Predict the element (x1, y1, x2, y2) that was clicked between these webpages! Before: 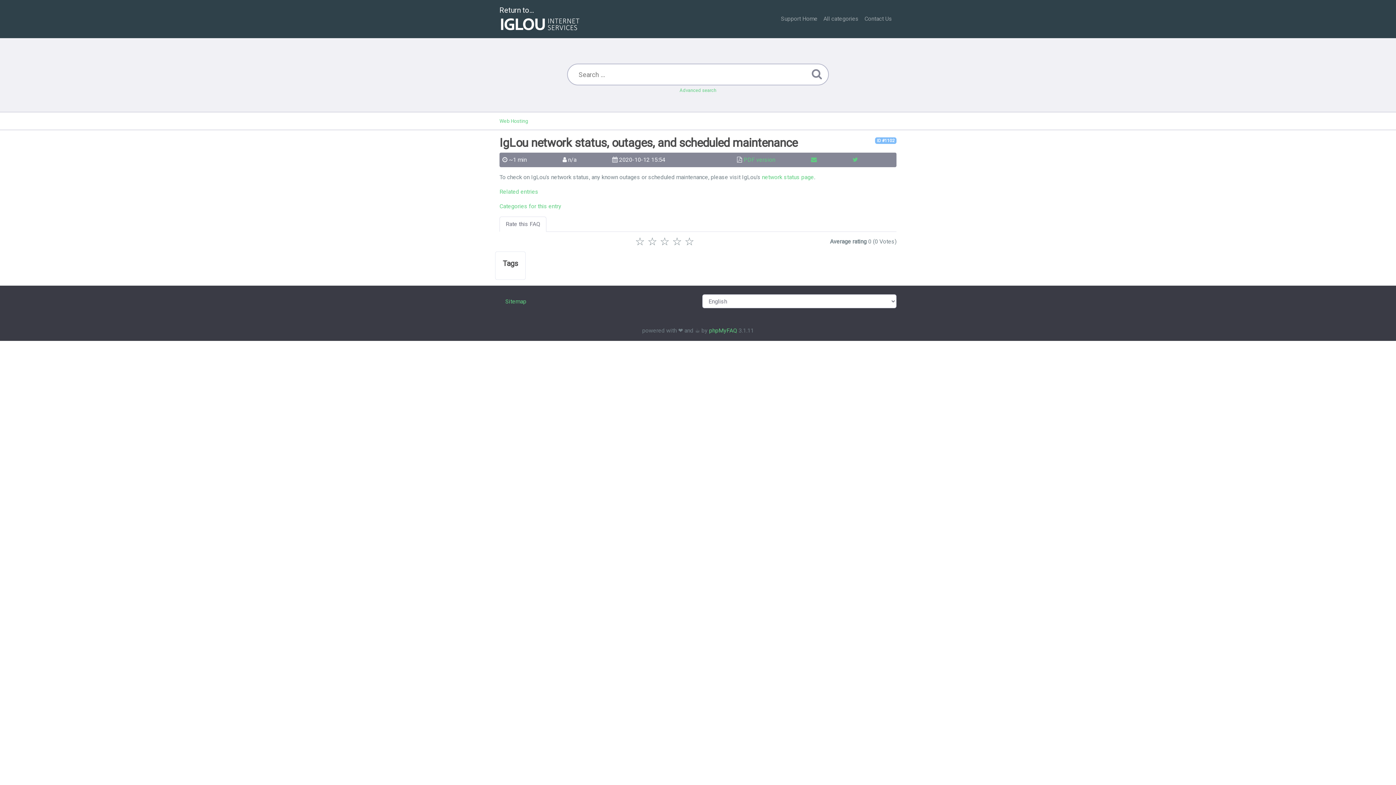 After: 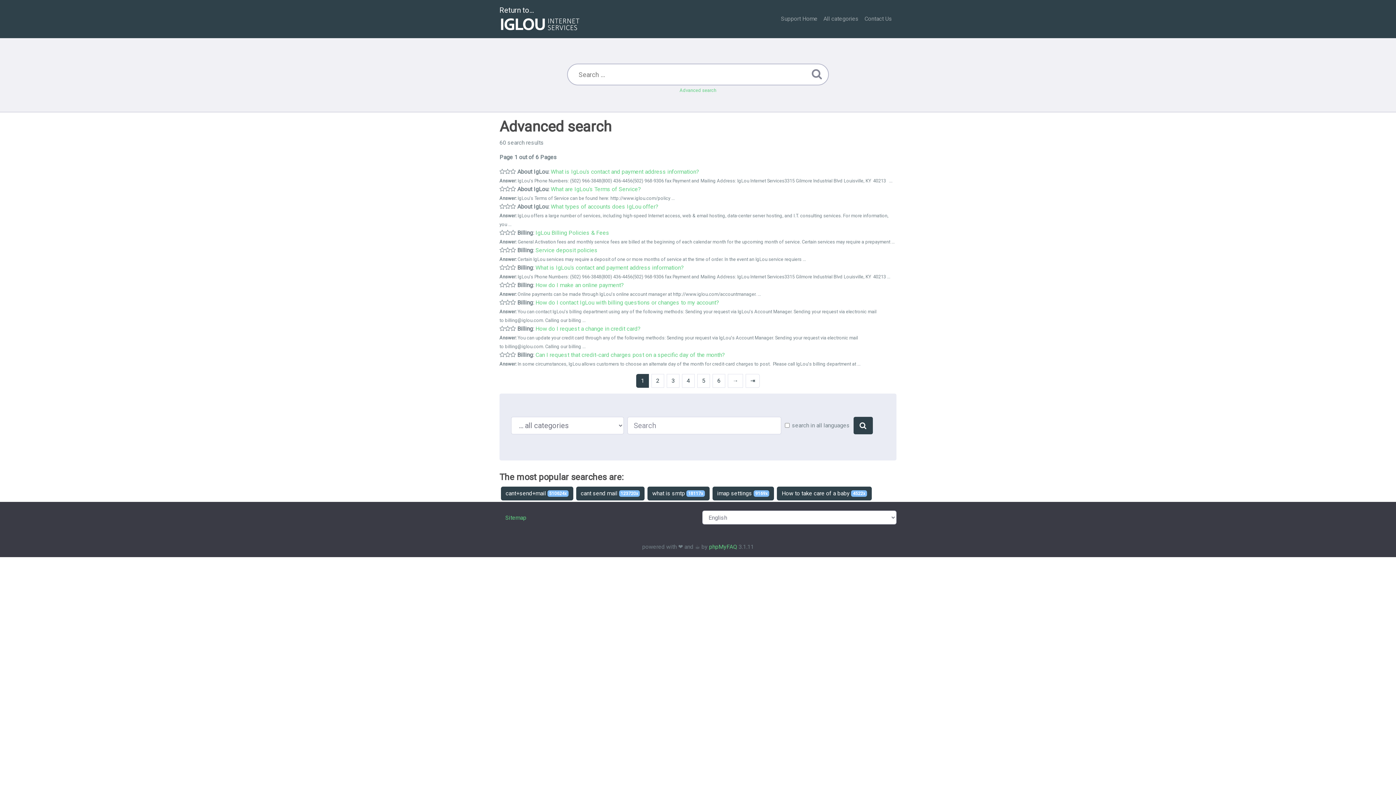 Action: label: Advanced search bbox: (679, 87, 716, 93)